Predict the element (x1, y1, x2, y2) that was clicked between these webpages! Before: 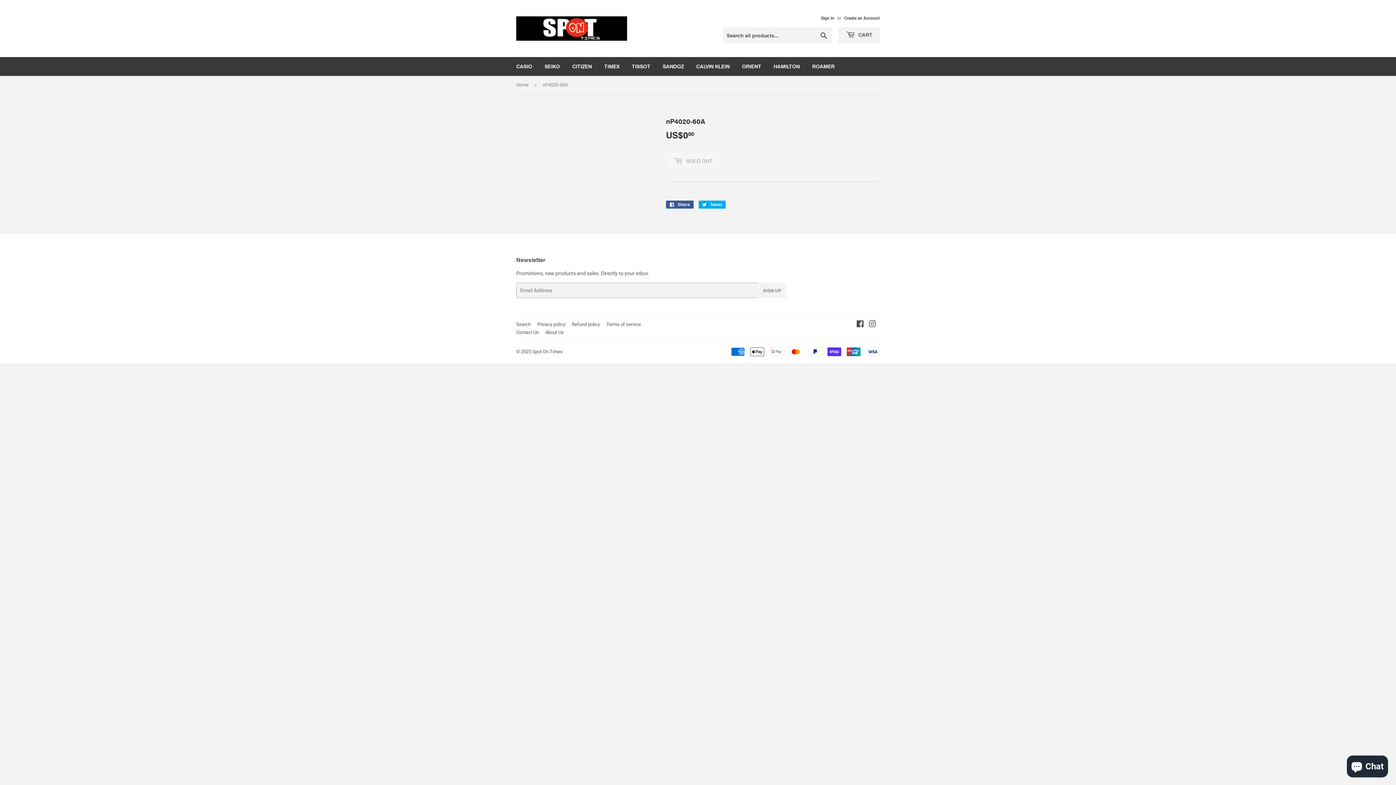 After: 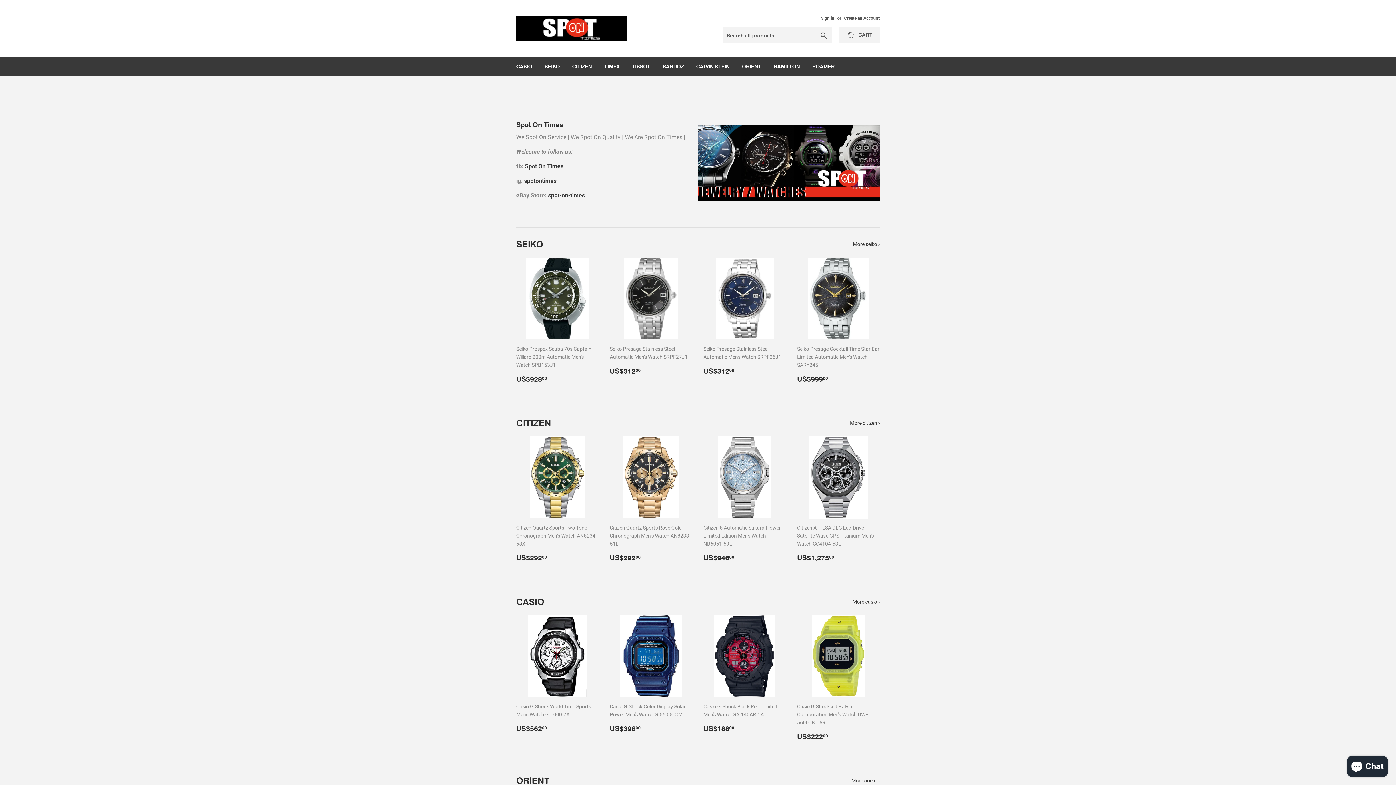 Action: bbox: (532, 349, 562, 354) label: Spot On Times